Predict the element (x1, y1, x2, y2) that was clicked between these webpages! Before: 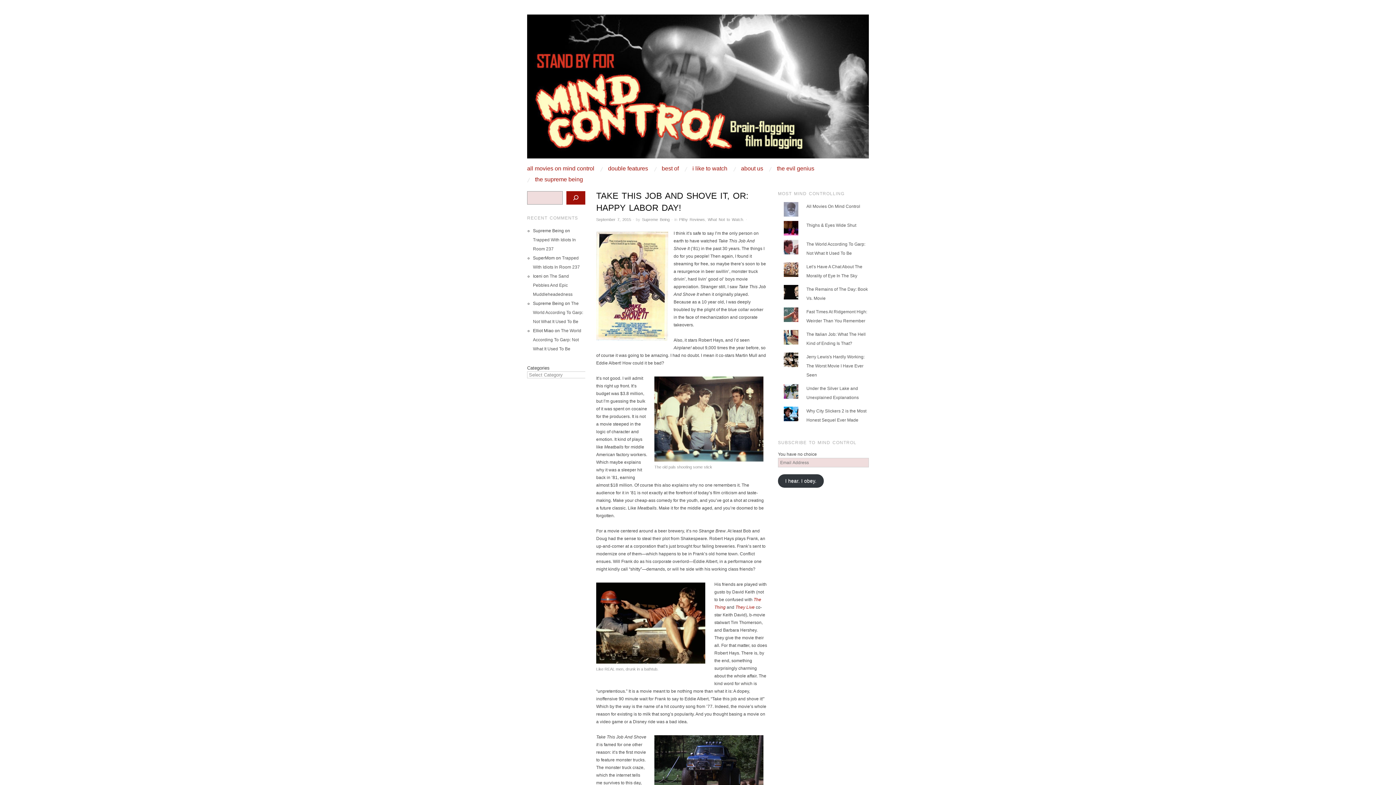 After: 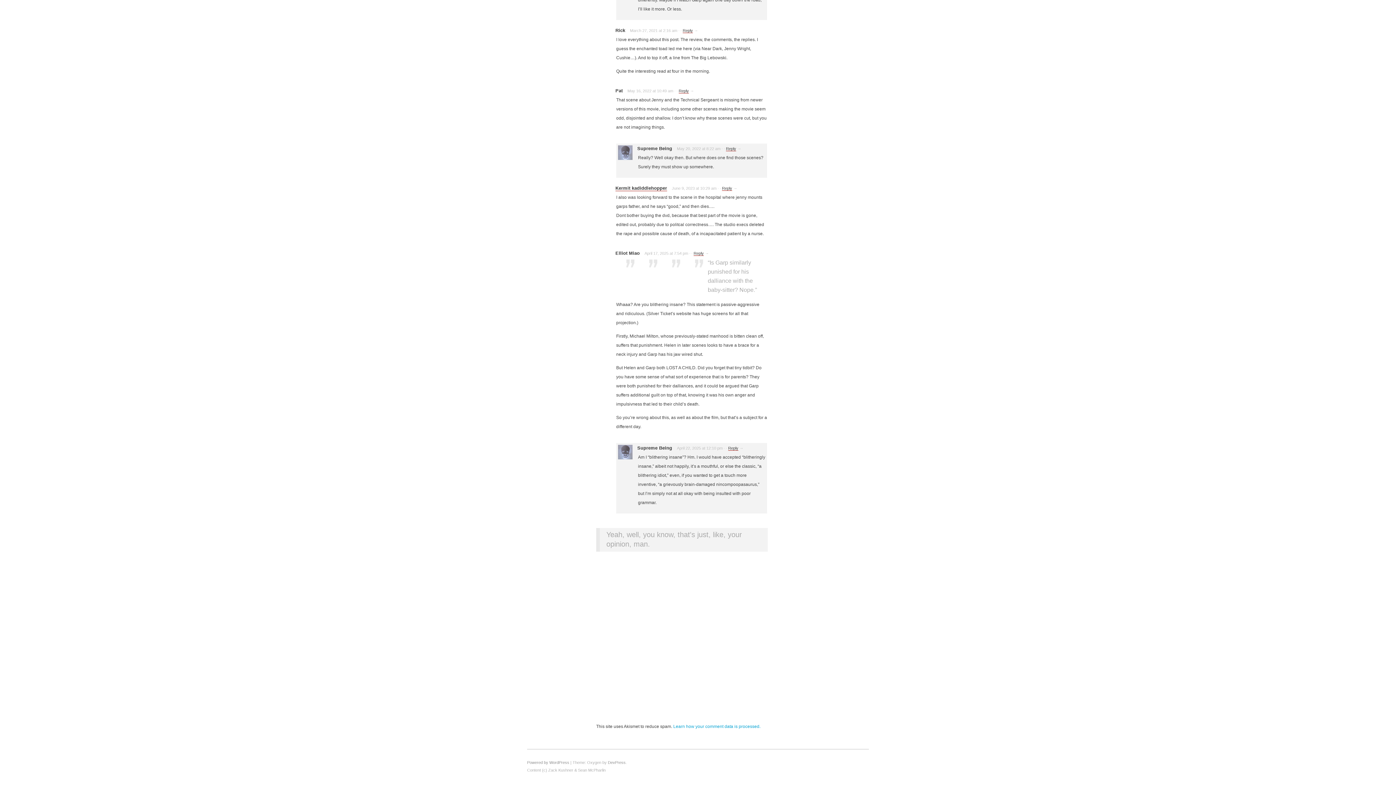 Action: bbox: (533, 328, 581, 351) label: The World According To Garp: Not What It Used To Be